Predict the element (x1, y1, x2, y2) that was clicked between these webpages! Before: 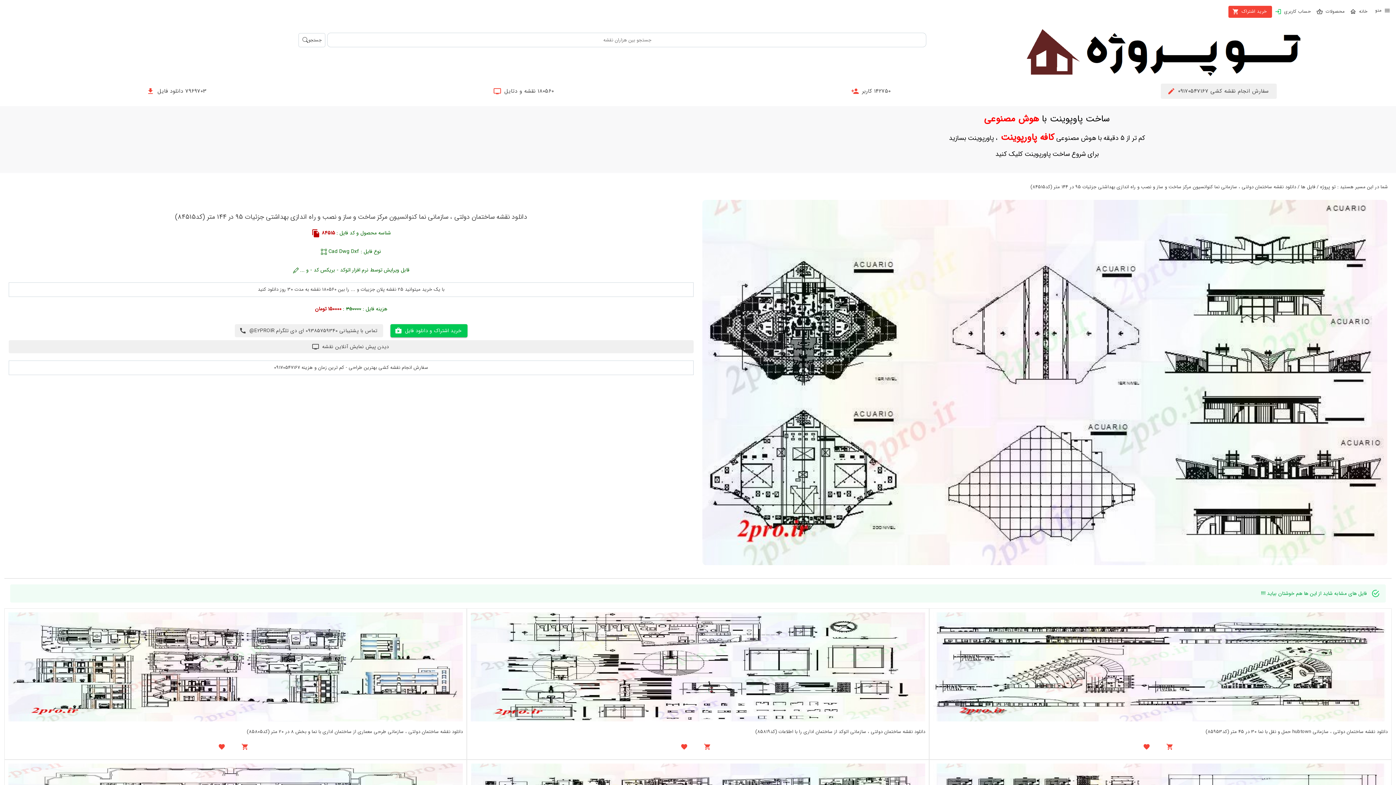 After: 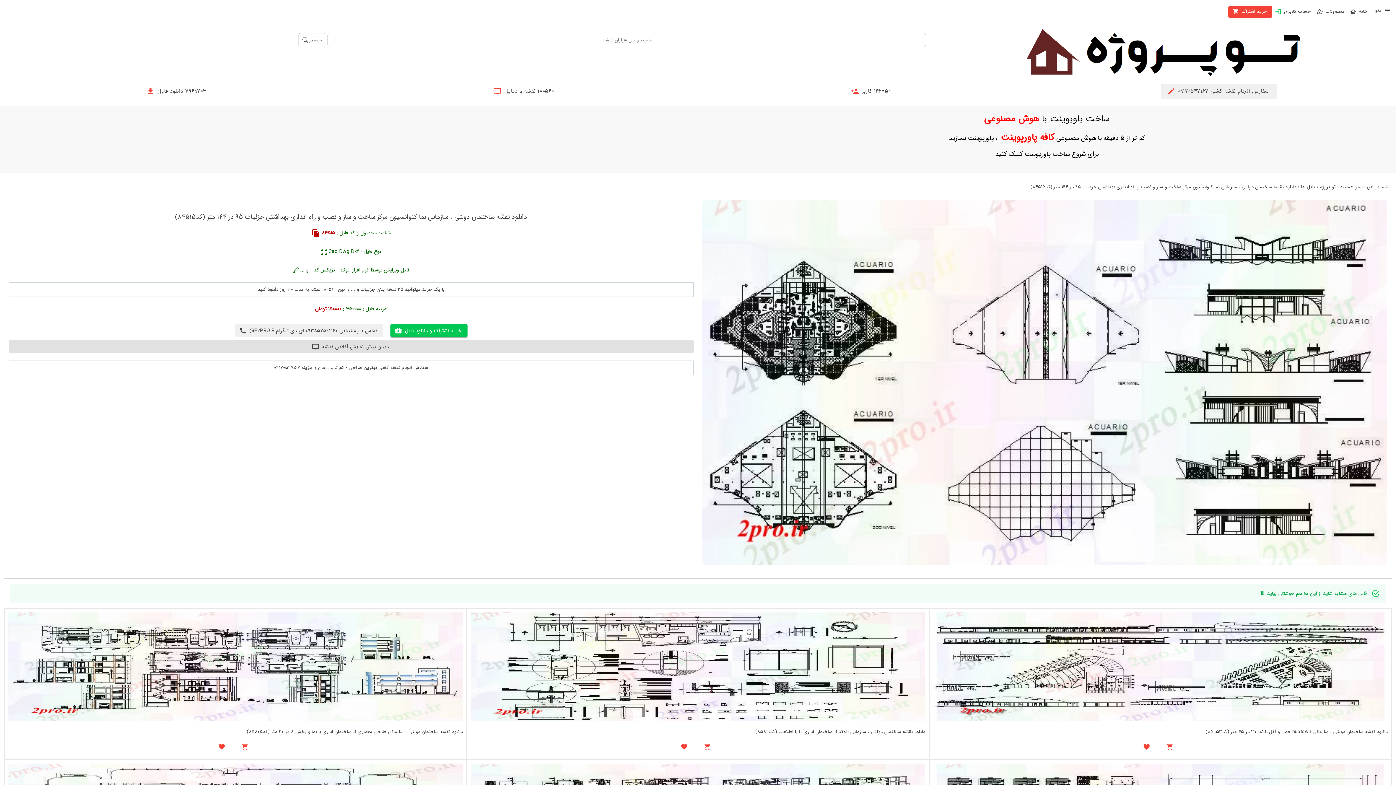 Action: label: دیدن پیش نمایش آنلاین نقشه bbox: (8, 342, 693, 350)